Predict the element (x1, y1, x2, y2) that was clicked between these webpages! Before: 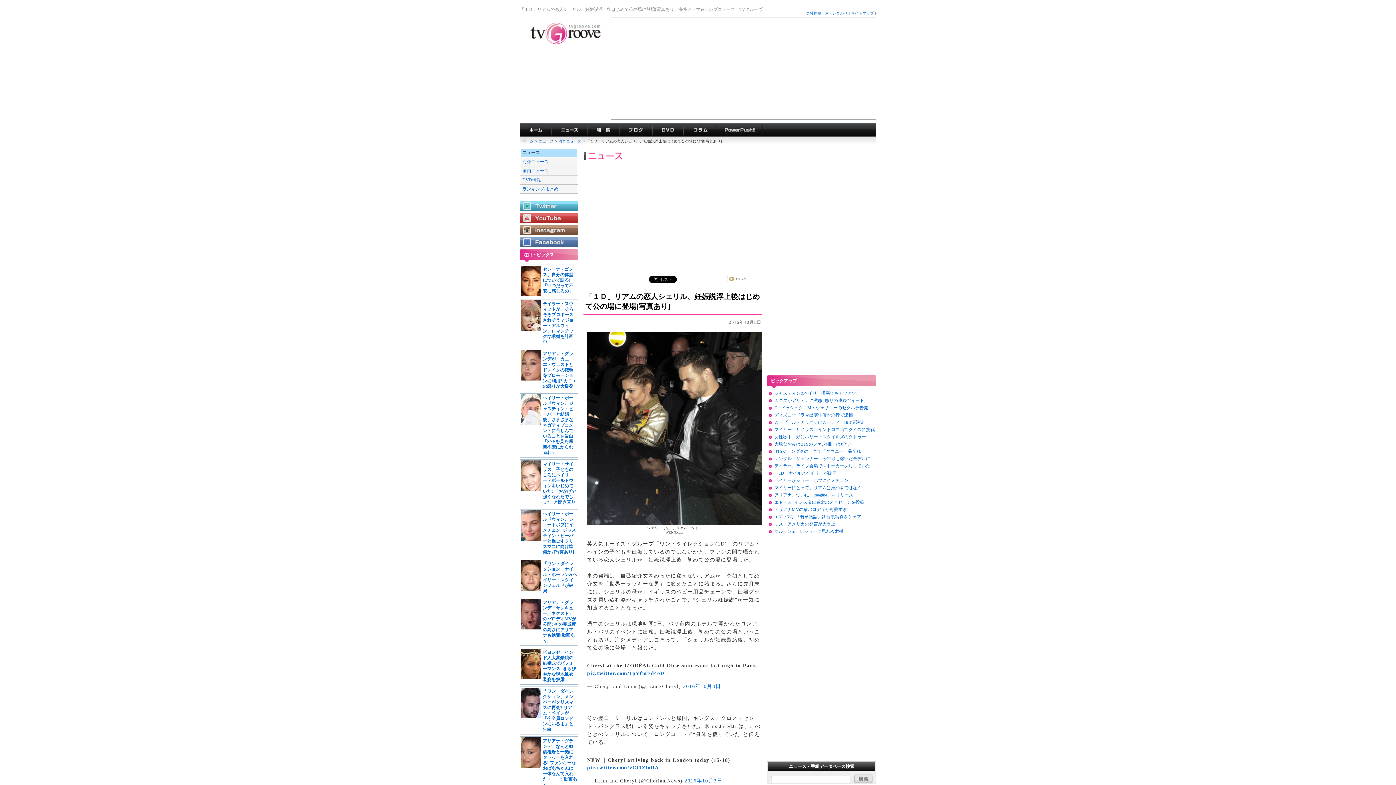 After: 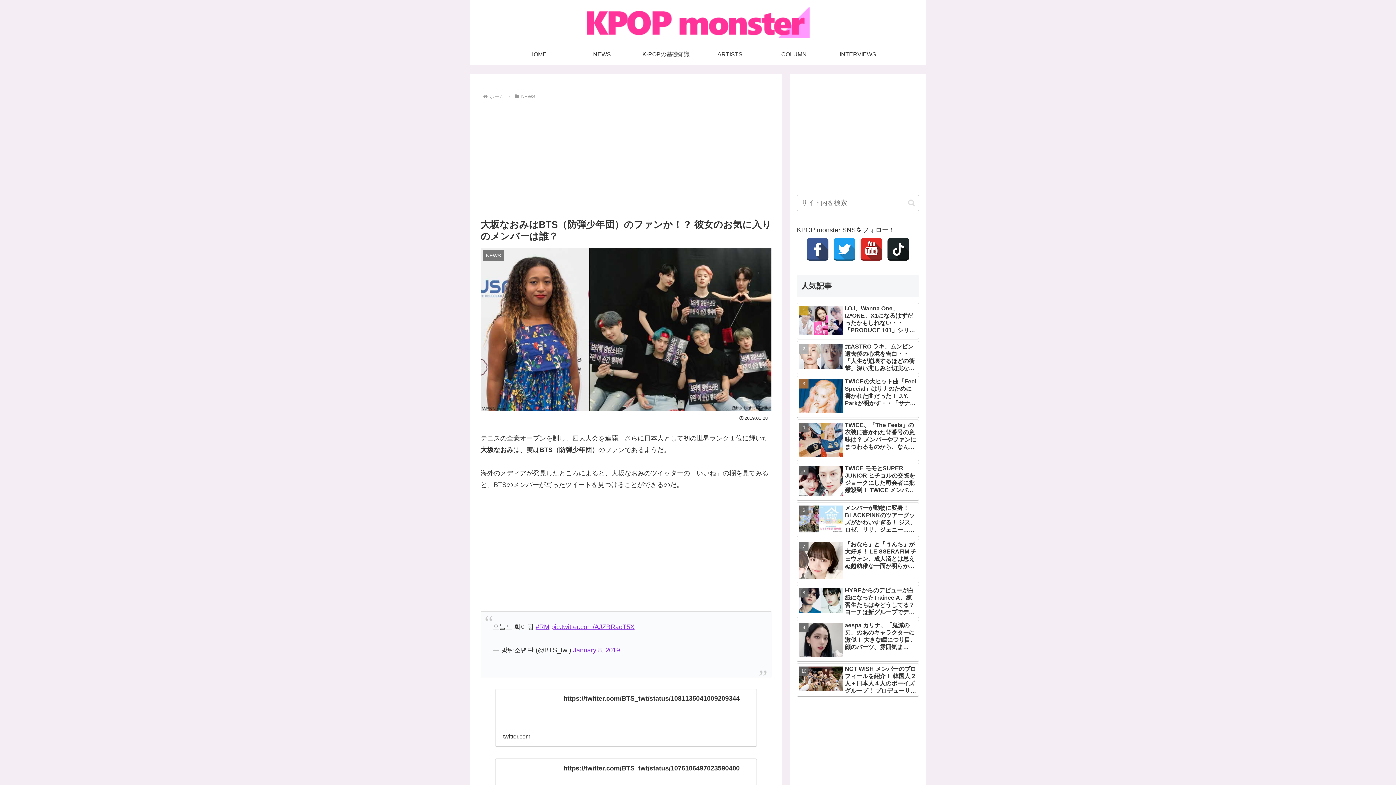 Action: bbox: (774, 441, 851, 446) label: 大坂なおみはBTSのファン!推しはだれ?